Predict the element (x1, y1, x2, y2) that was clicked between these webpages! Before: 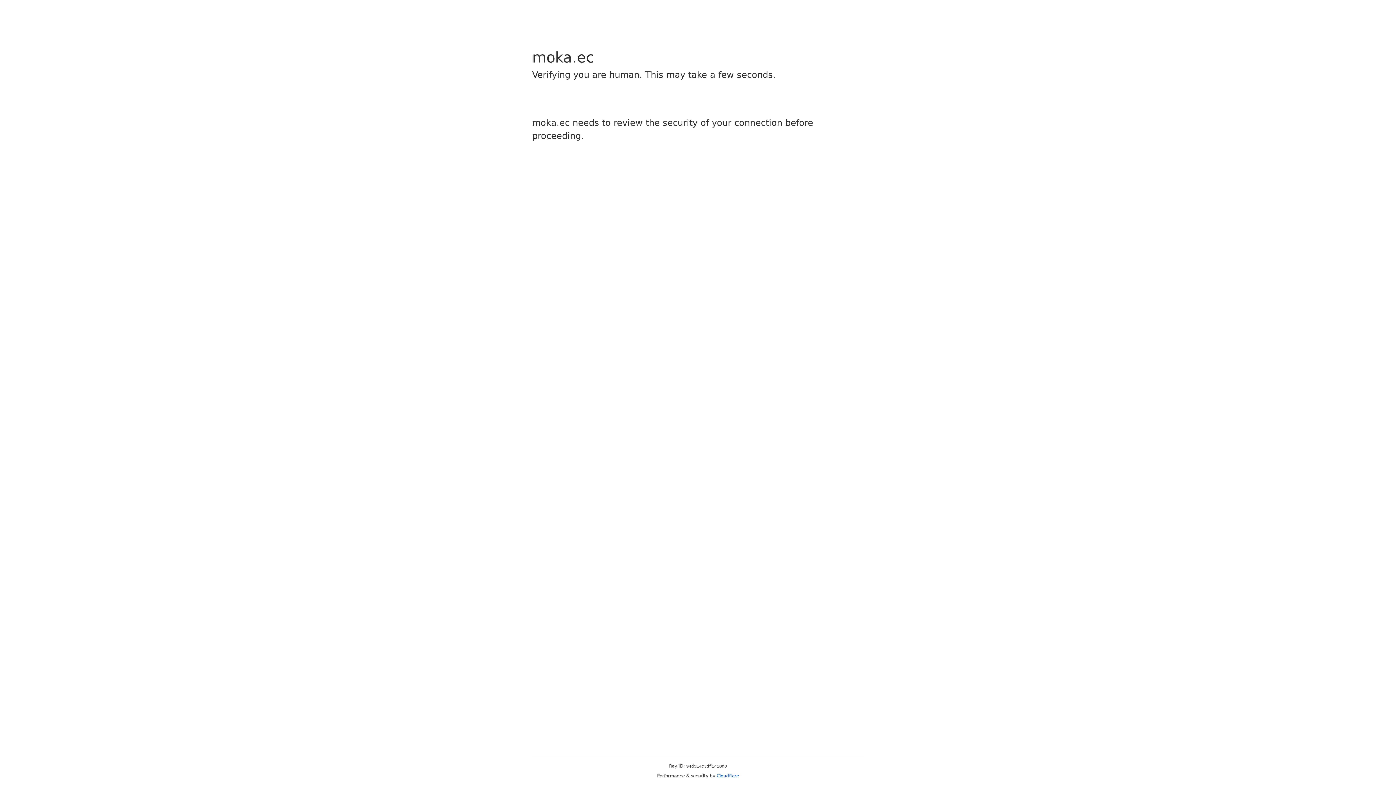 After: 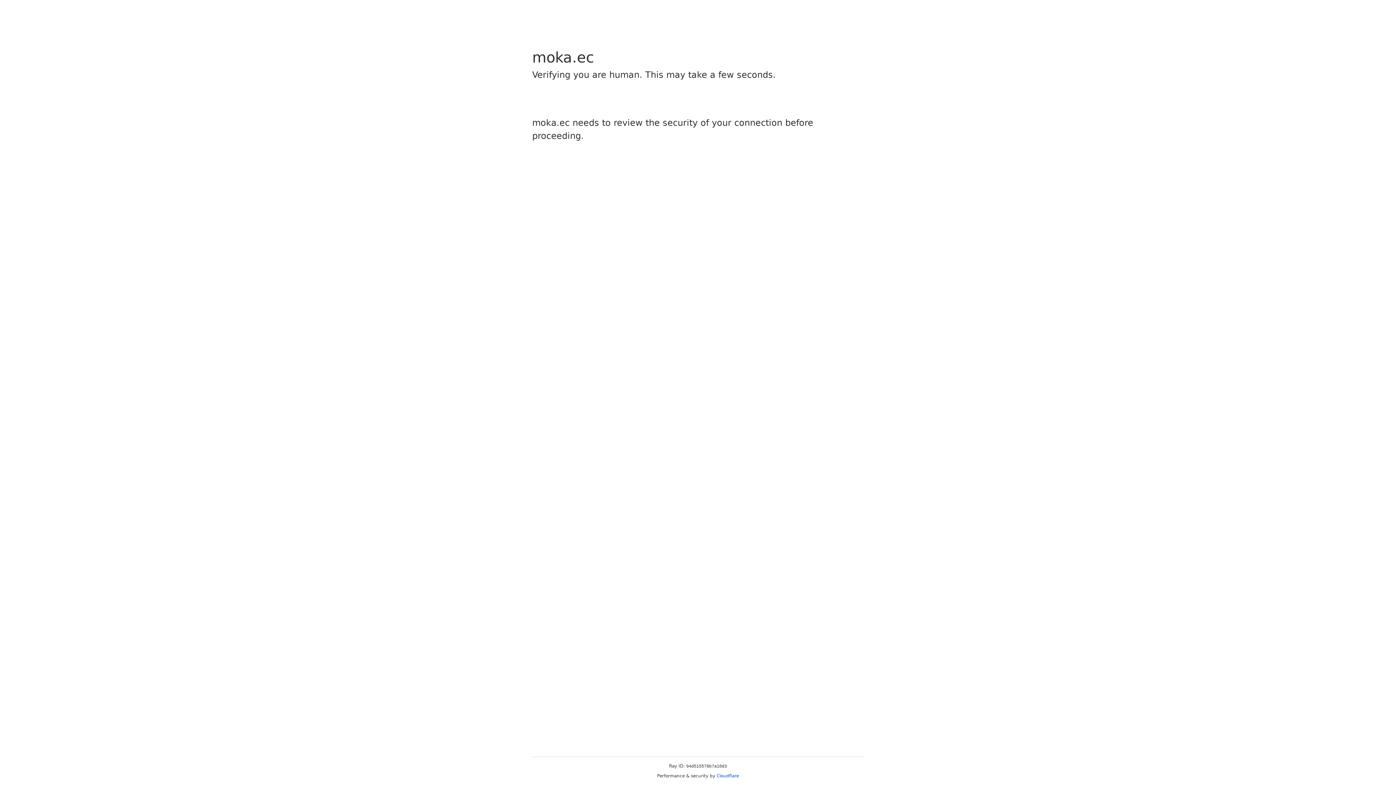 Action: bbox: (716, 773, 739, 778) label: Cloudflare